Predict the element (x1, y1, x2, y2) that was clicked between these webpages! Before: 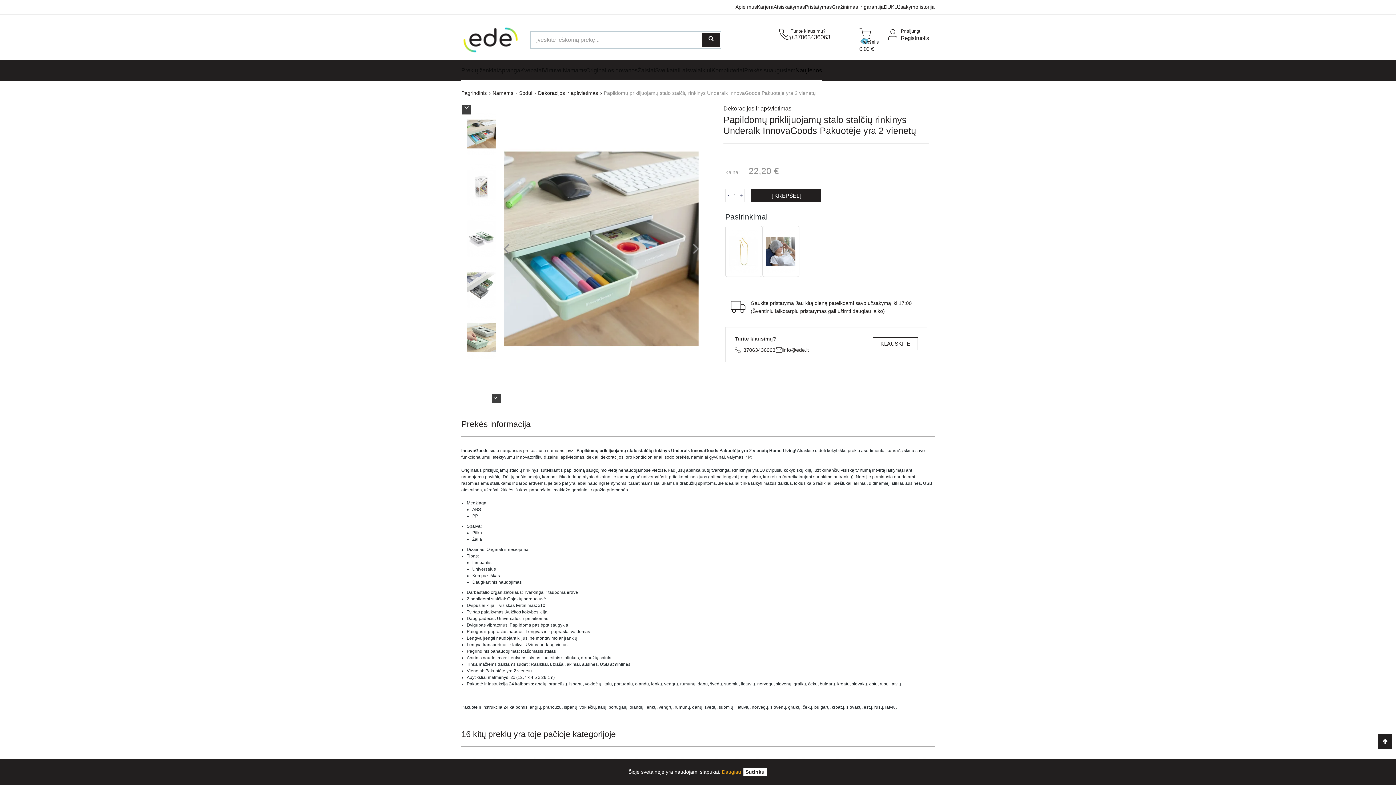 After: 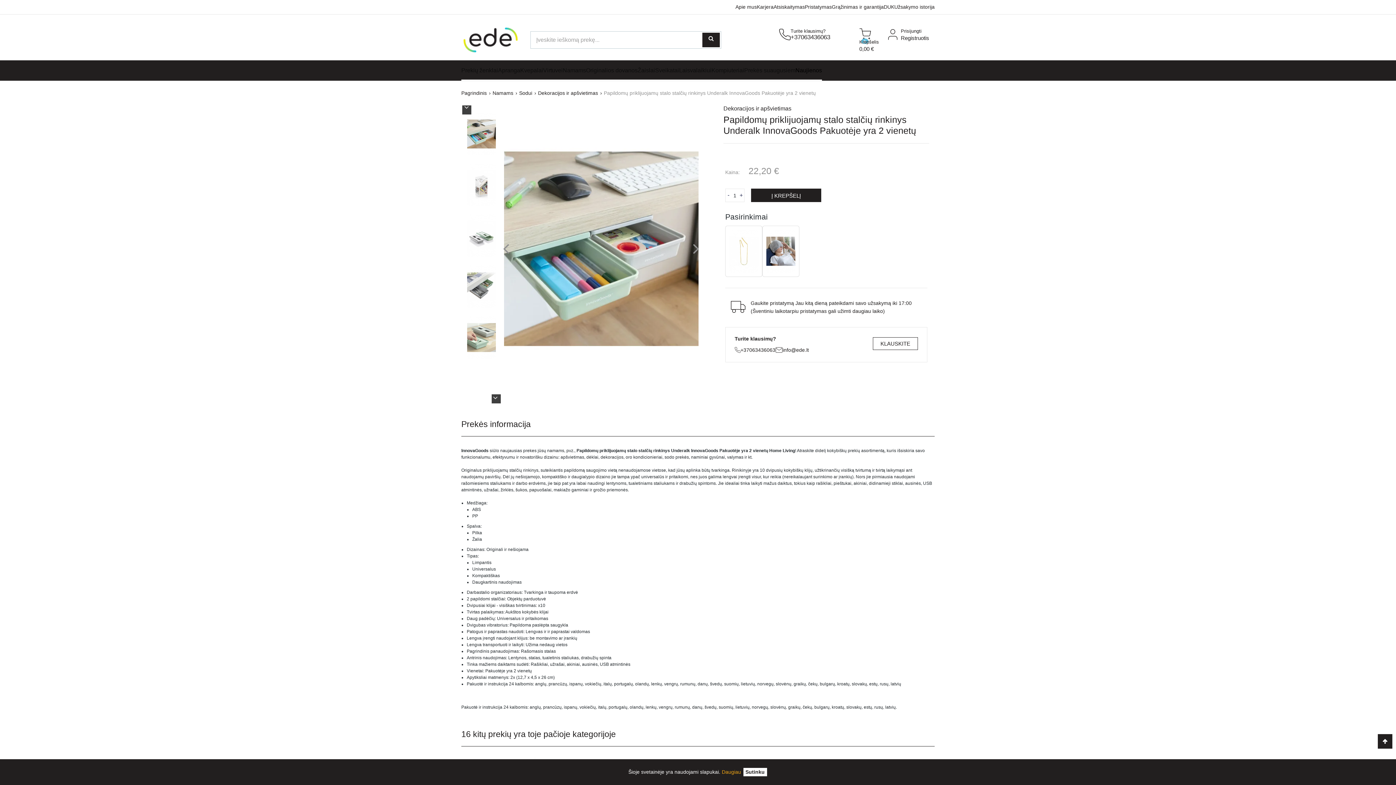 Action: label: +37063436063 bbox: (734, 347, 775, 353)